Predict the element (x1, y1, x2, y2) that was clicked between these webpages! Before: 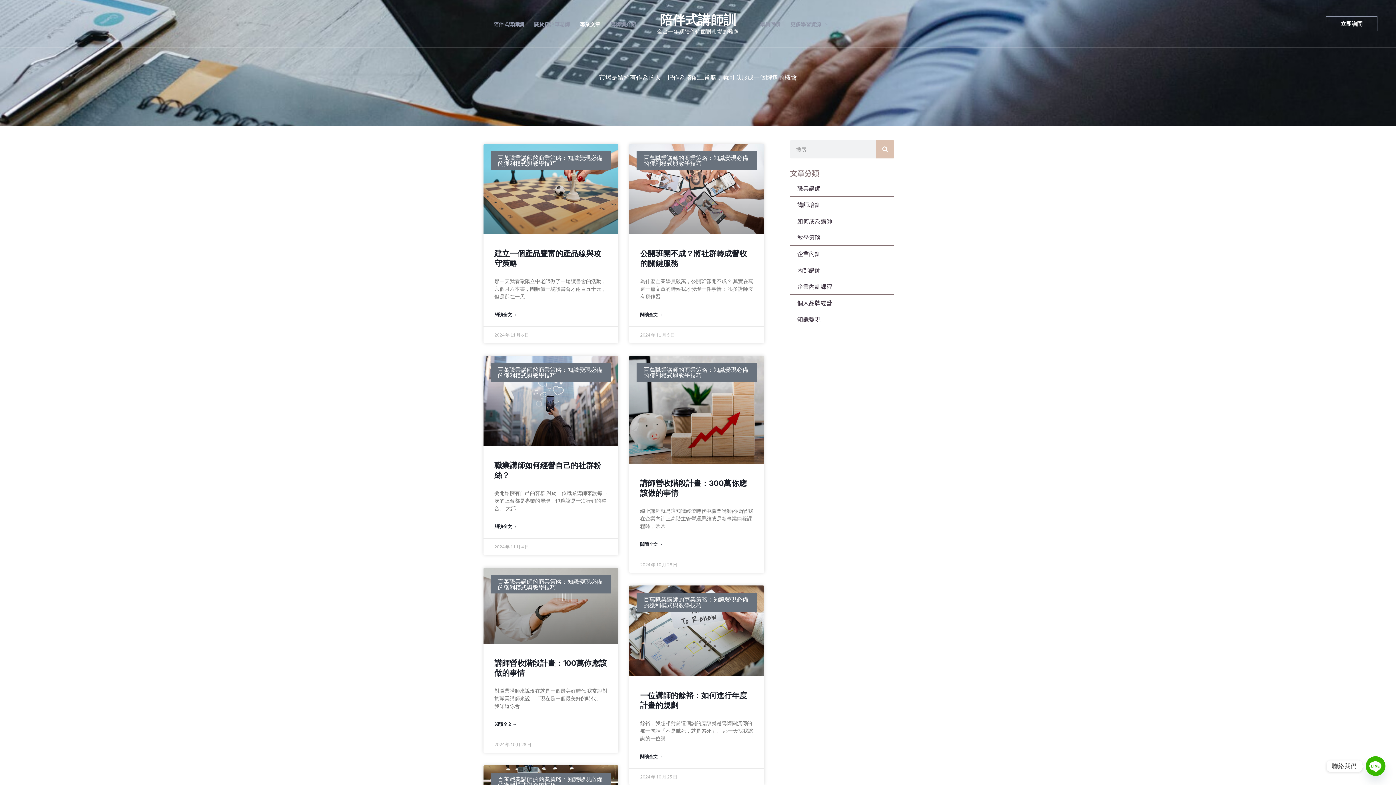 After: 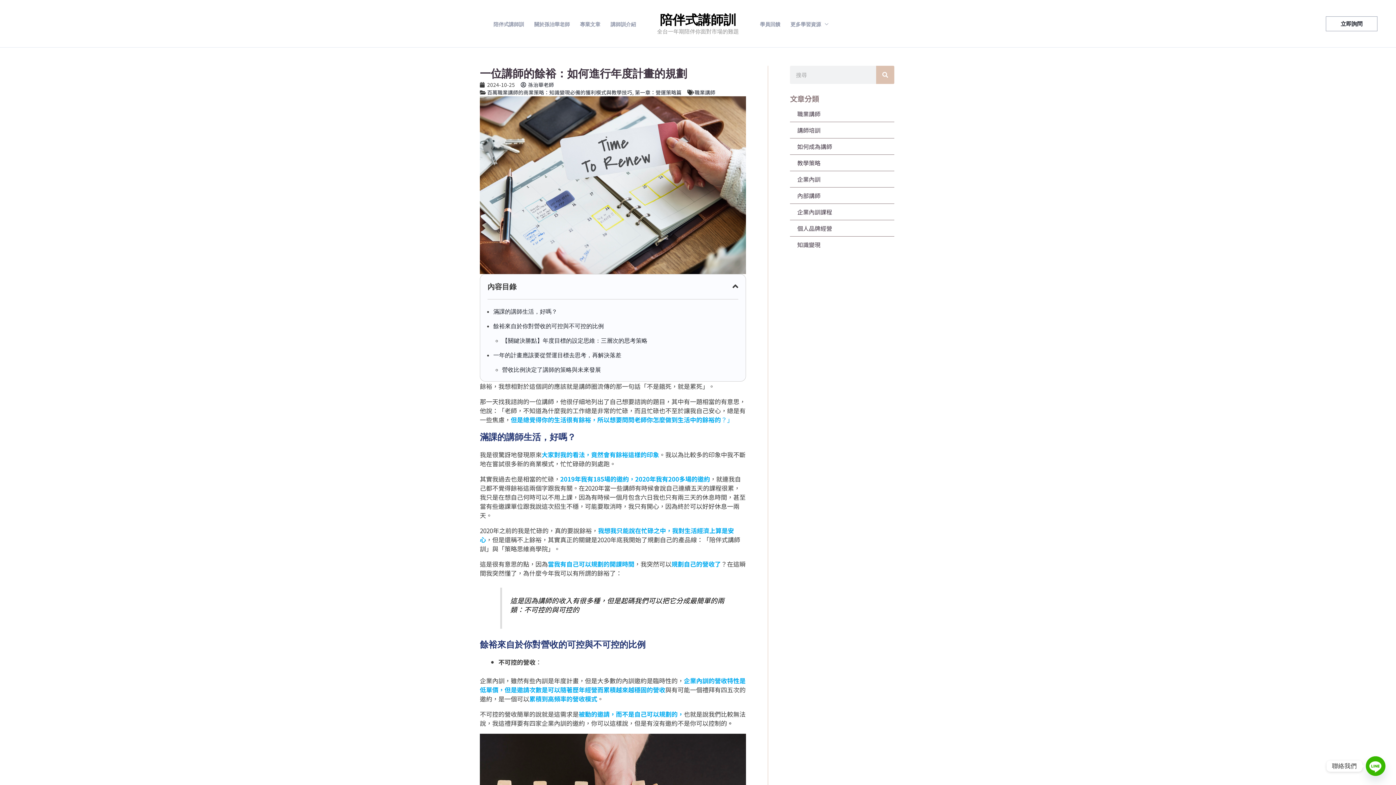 Action: bbox: (629, 585, 764, 676)